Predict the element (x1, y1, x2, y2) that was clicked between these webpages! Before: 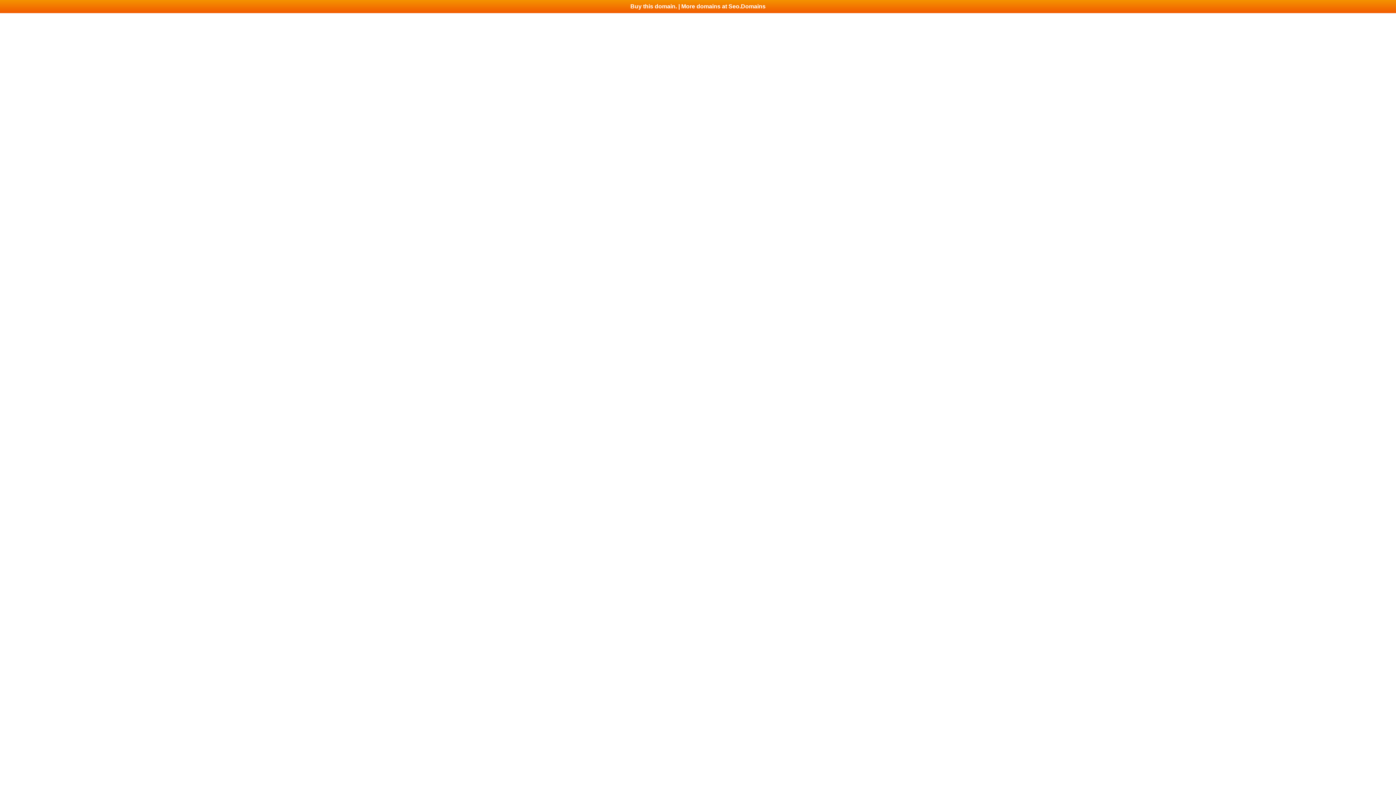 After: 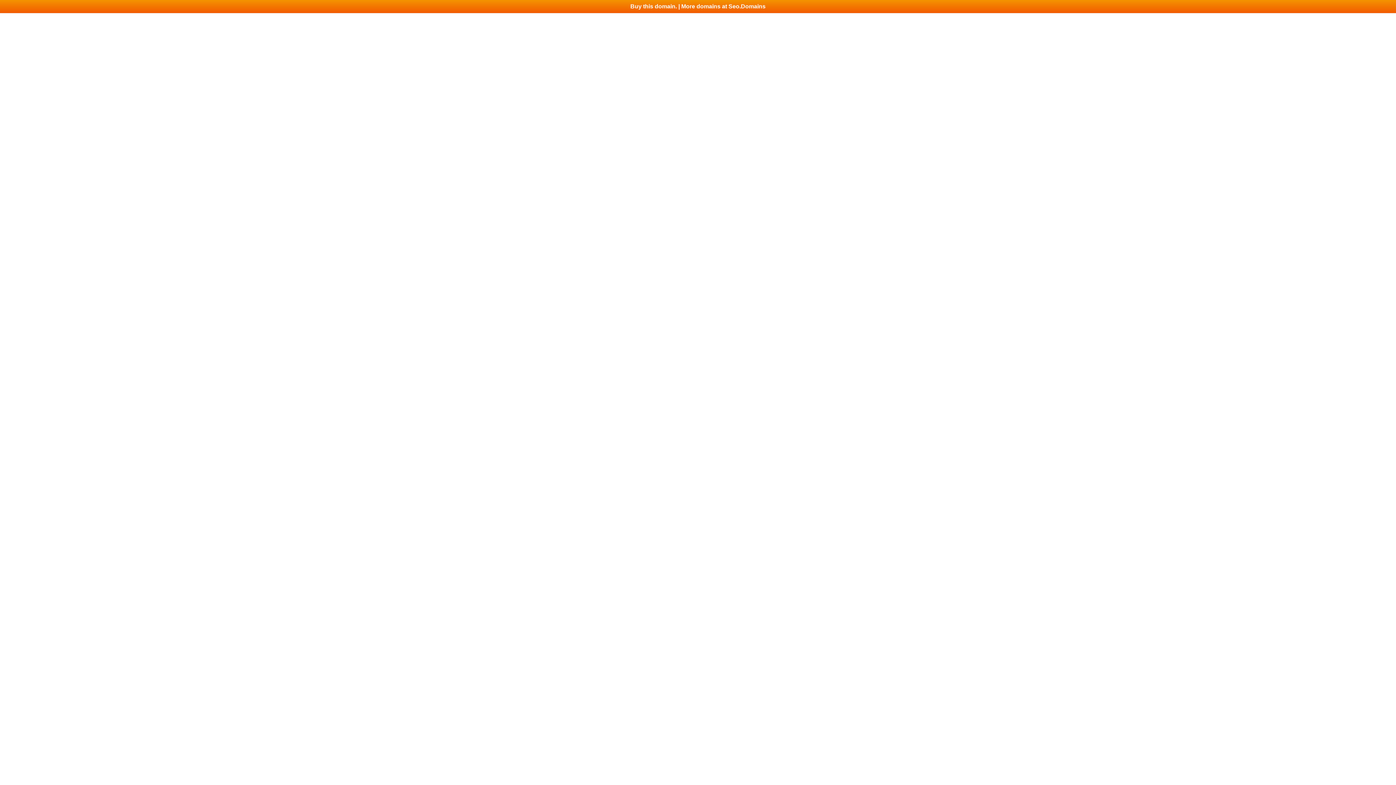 Action: bbox: (0, 0, 1396, 13) label: Buy this domain. | More domains at Seo.Domains